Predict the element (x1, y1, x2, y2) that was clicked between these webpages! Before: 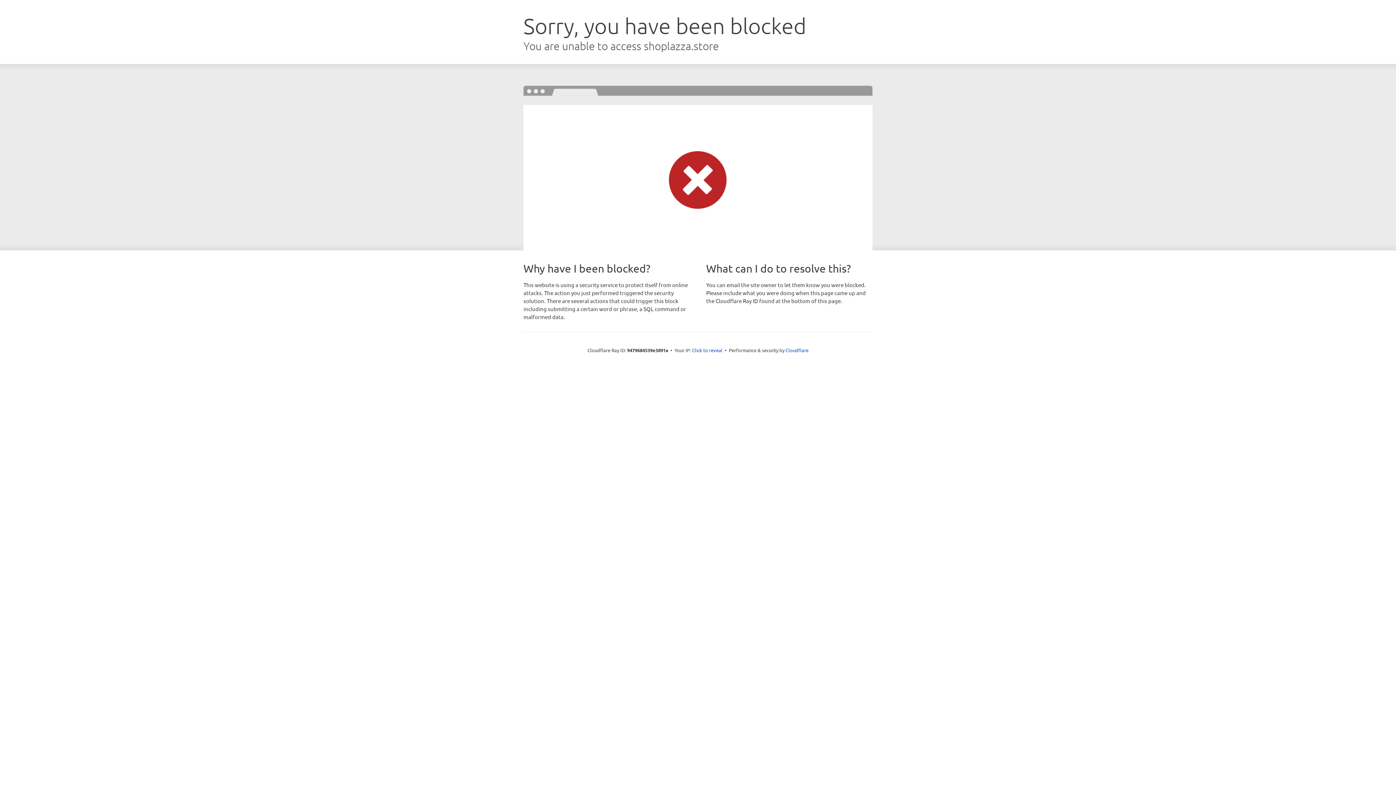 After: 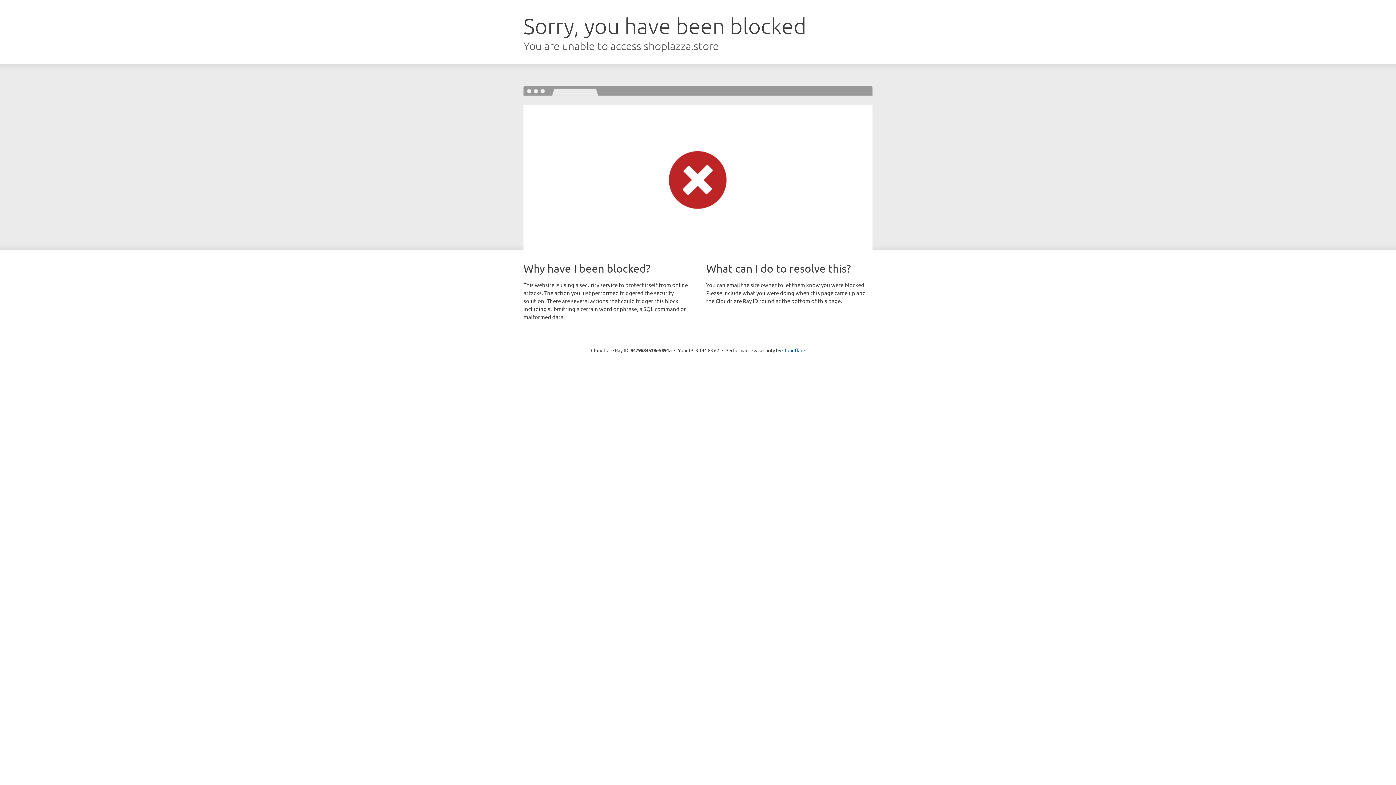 Action: label: Click to reveal bbox: (692, 346, 722, 353)